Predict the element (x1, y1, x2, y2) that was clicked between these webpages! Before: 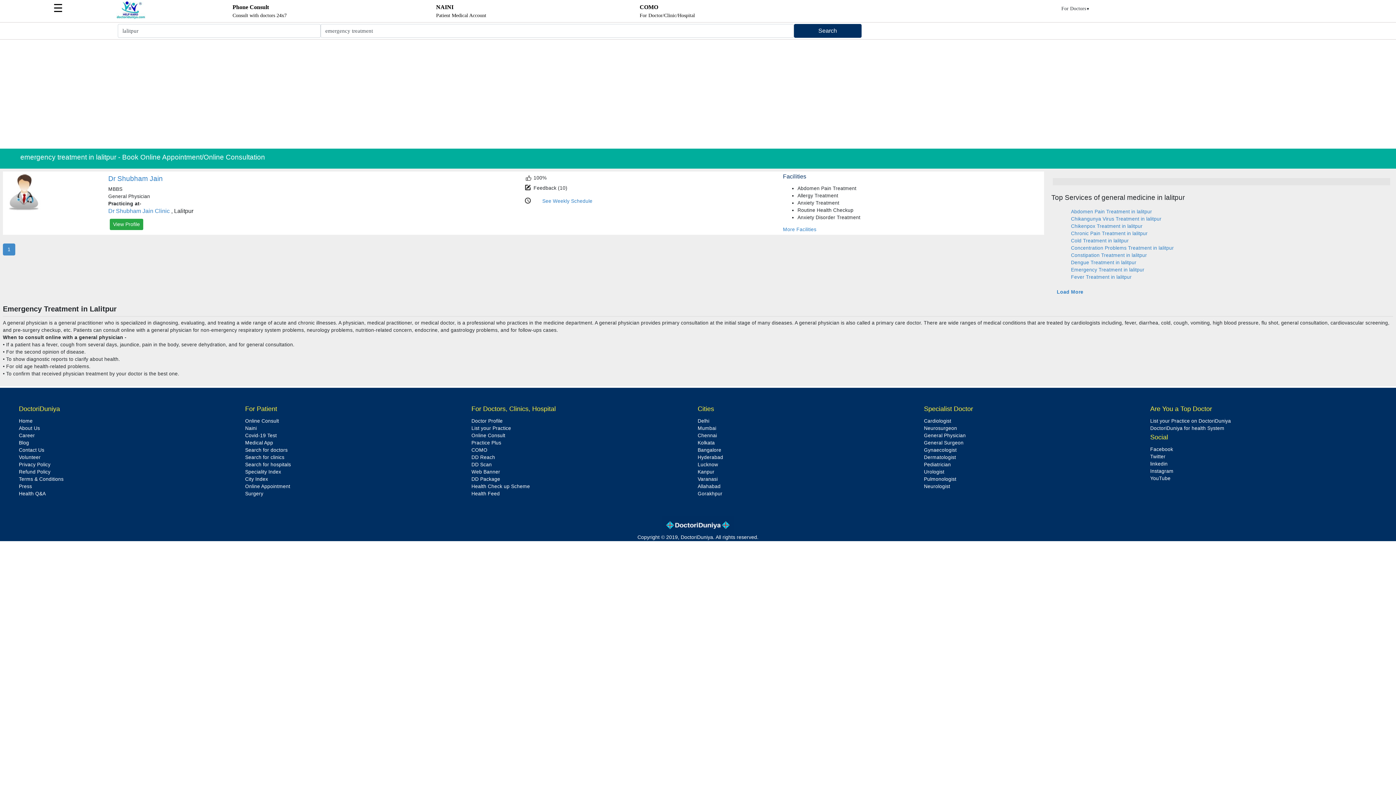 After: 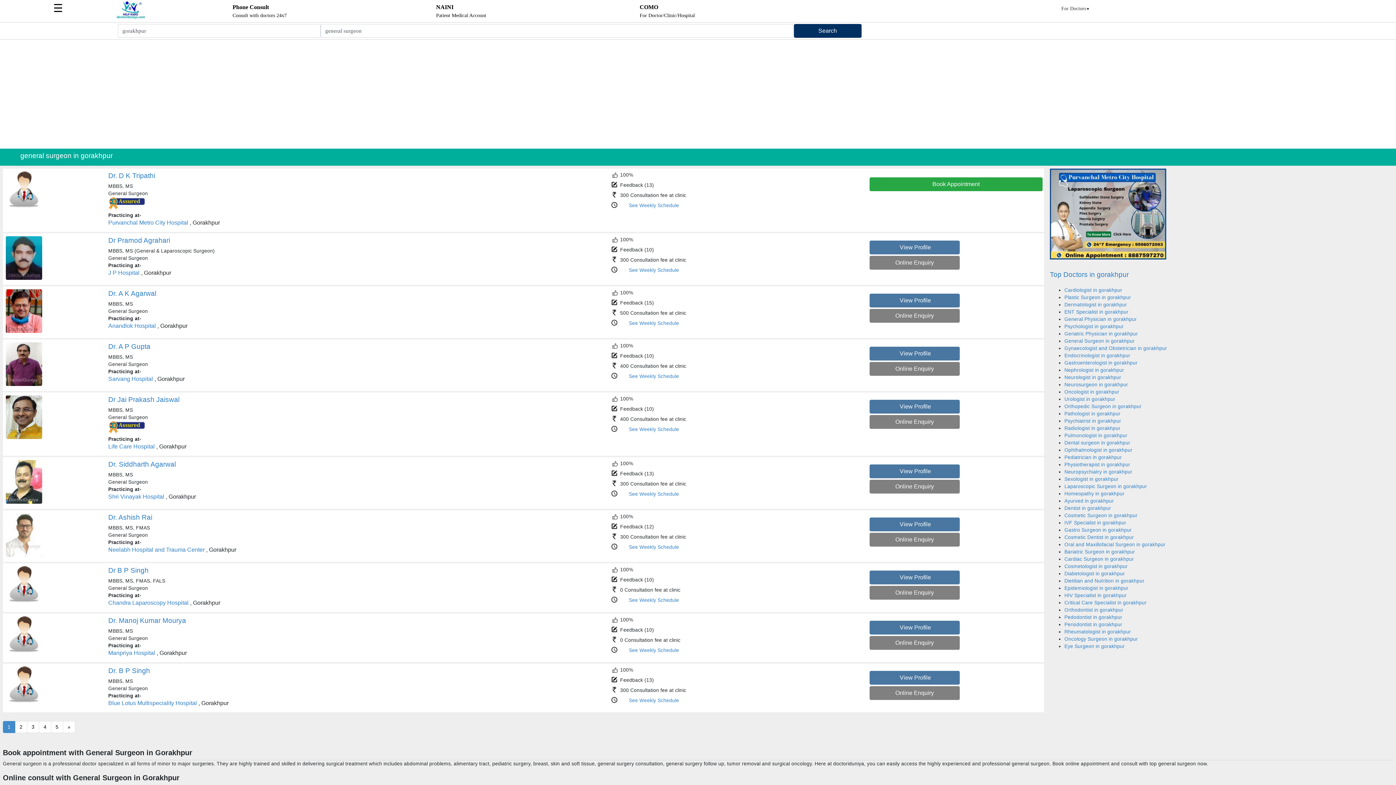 Action: bbox: (924, 440, 963, 445) label: General Surgeon